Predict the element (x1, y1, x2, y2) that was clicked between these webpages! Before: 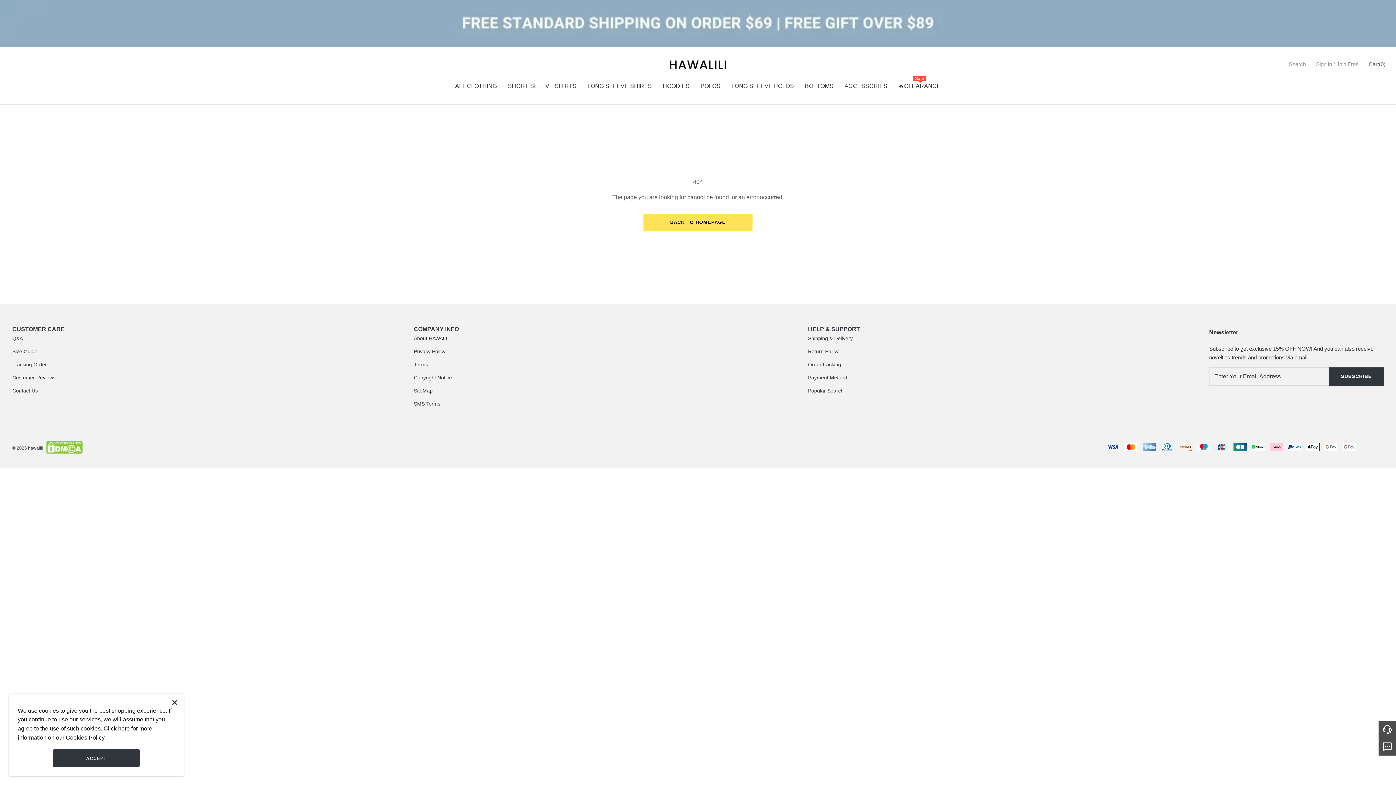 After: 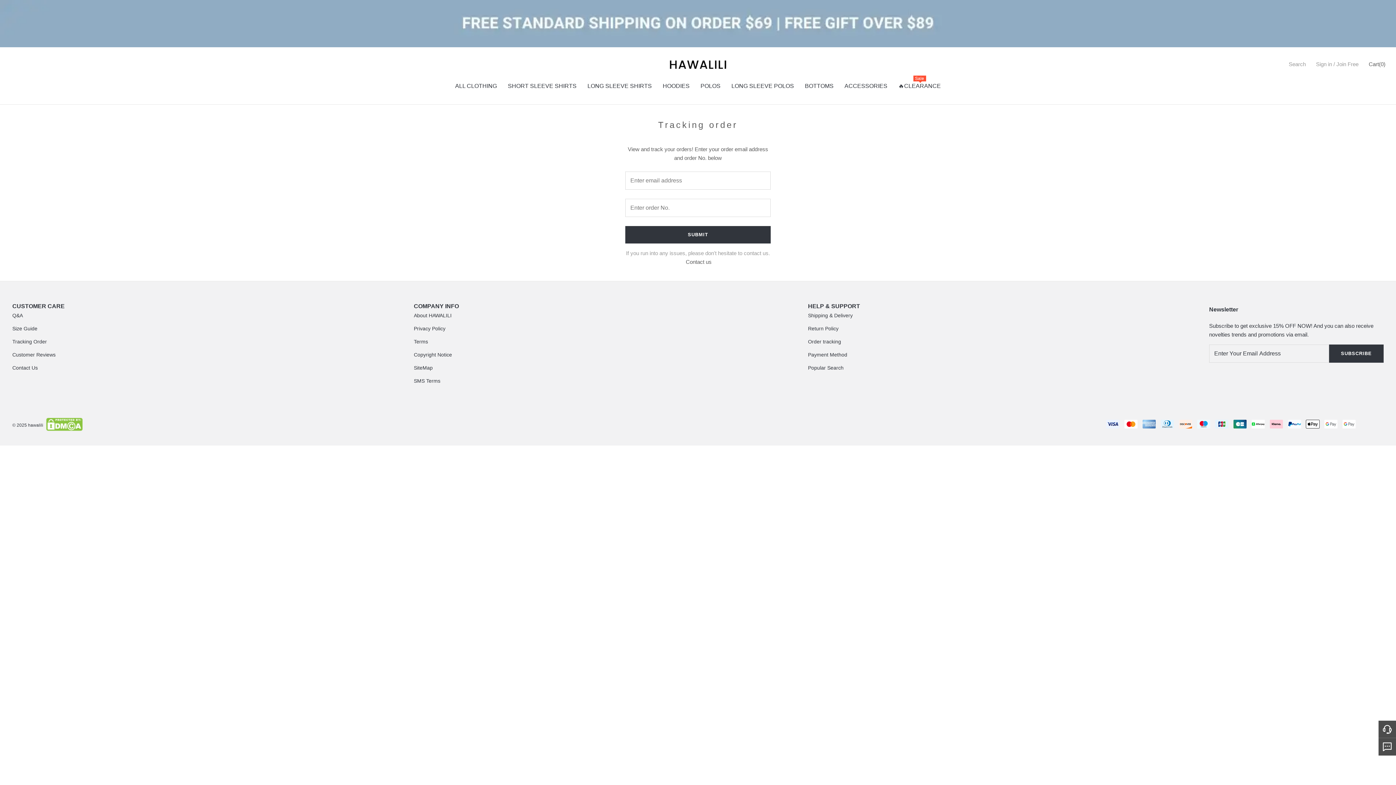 Action: label: Tracking Order bbox: (12, 361, 46, 367)